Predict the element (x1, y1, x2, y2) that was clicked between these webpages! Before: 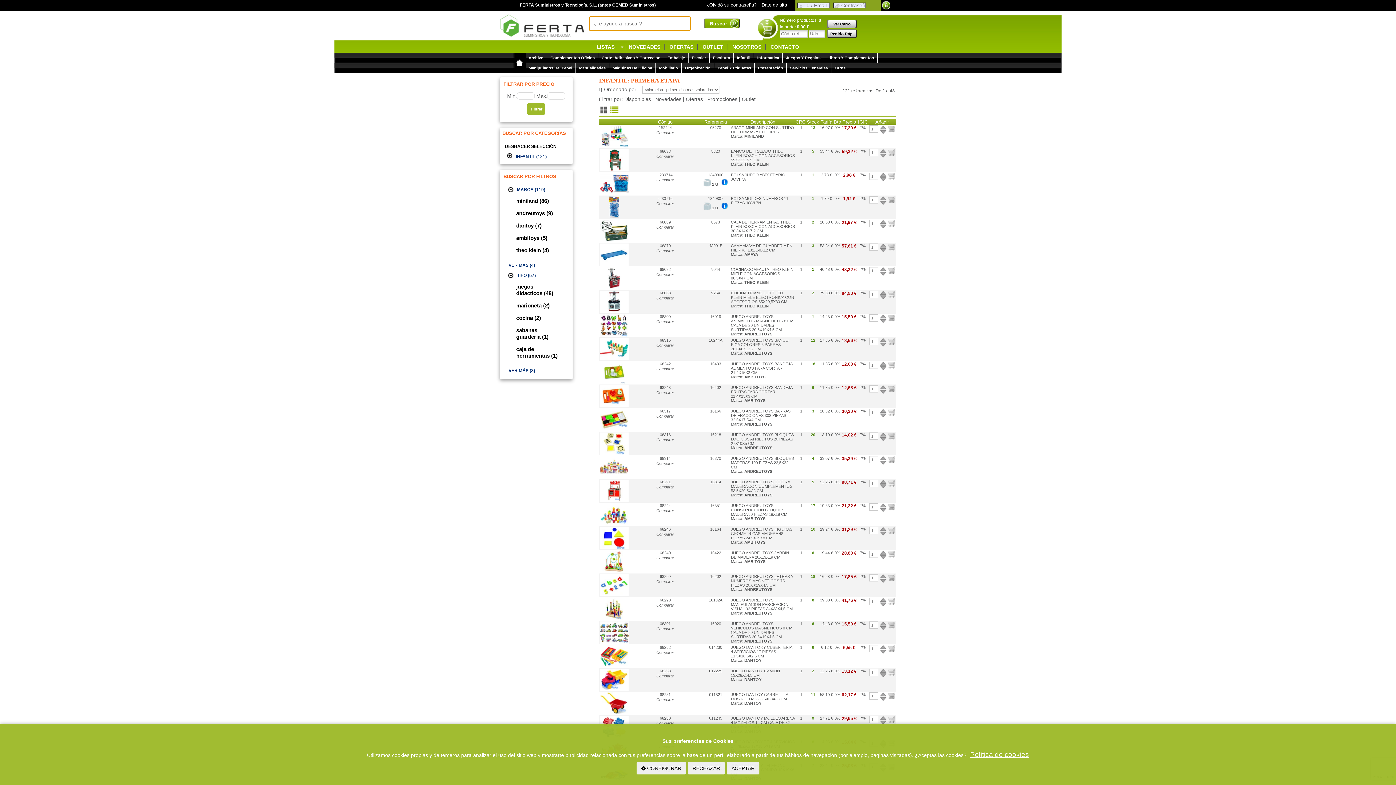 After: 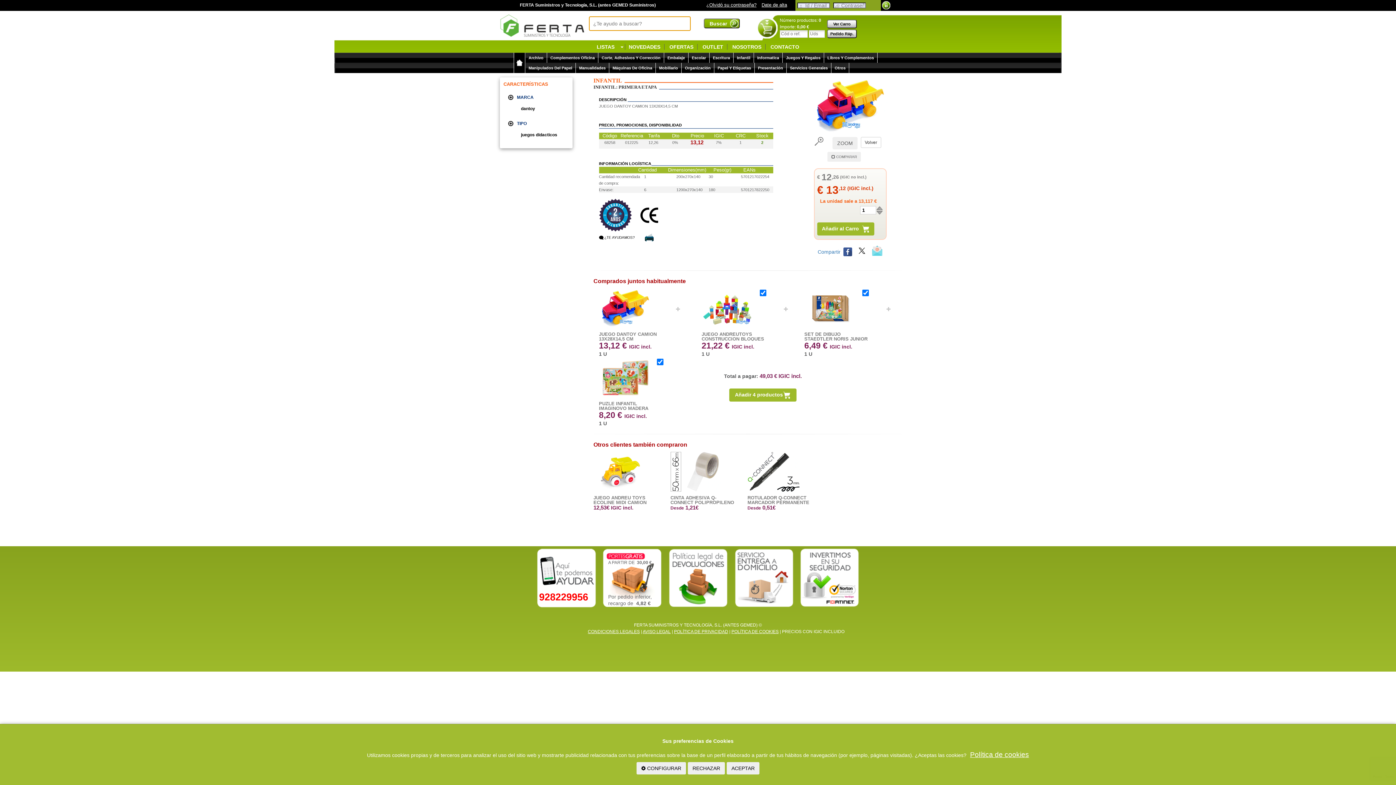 Action: bbox: (599, 687, 628, 692)